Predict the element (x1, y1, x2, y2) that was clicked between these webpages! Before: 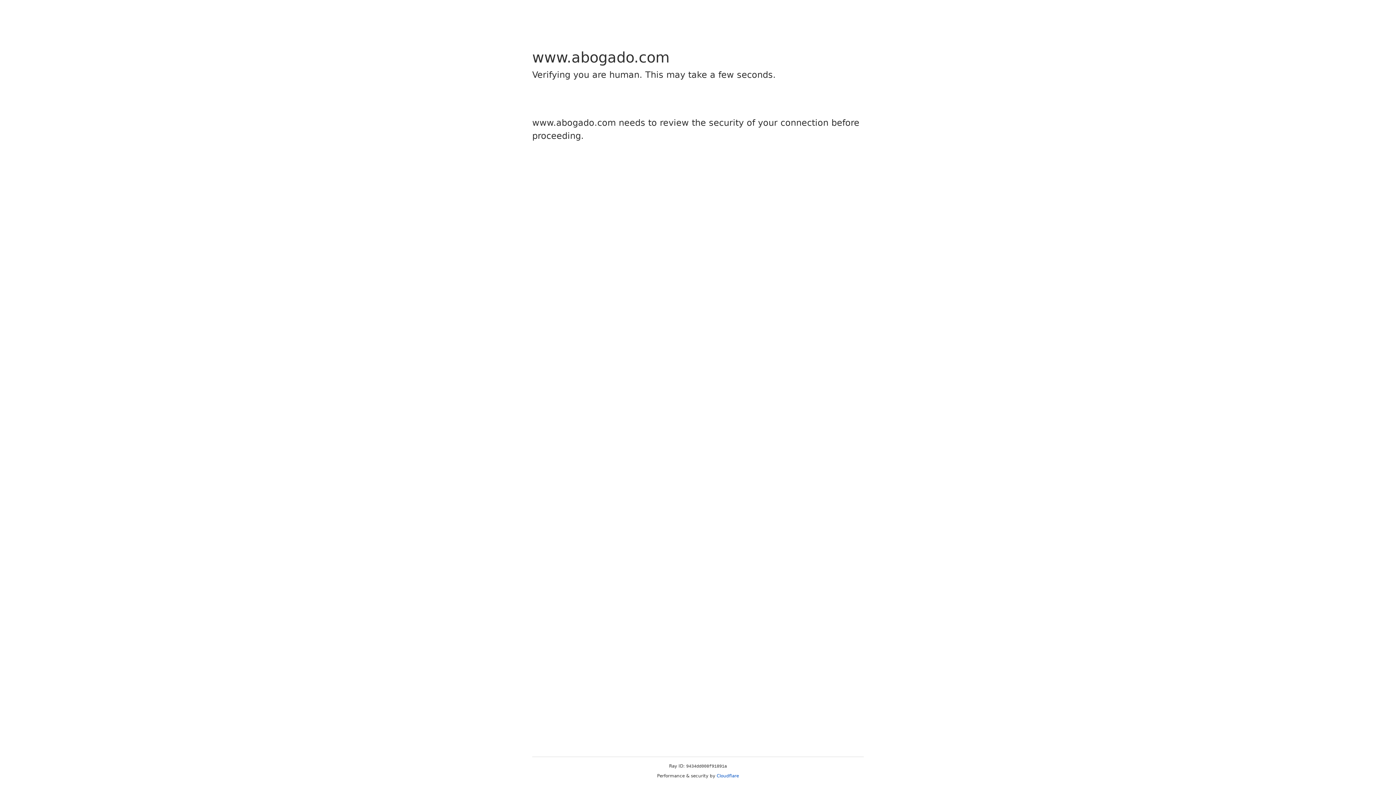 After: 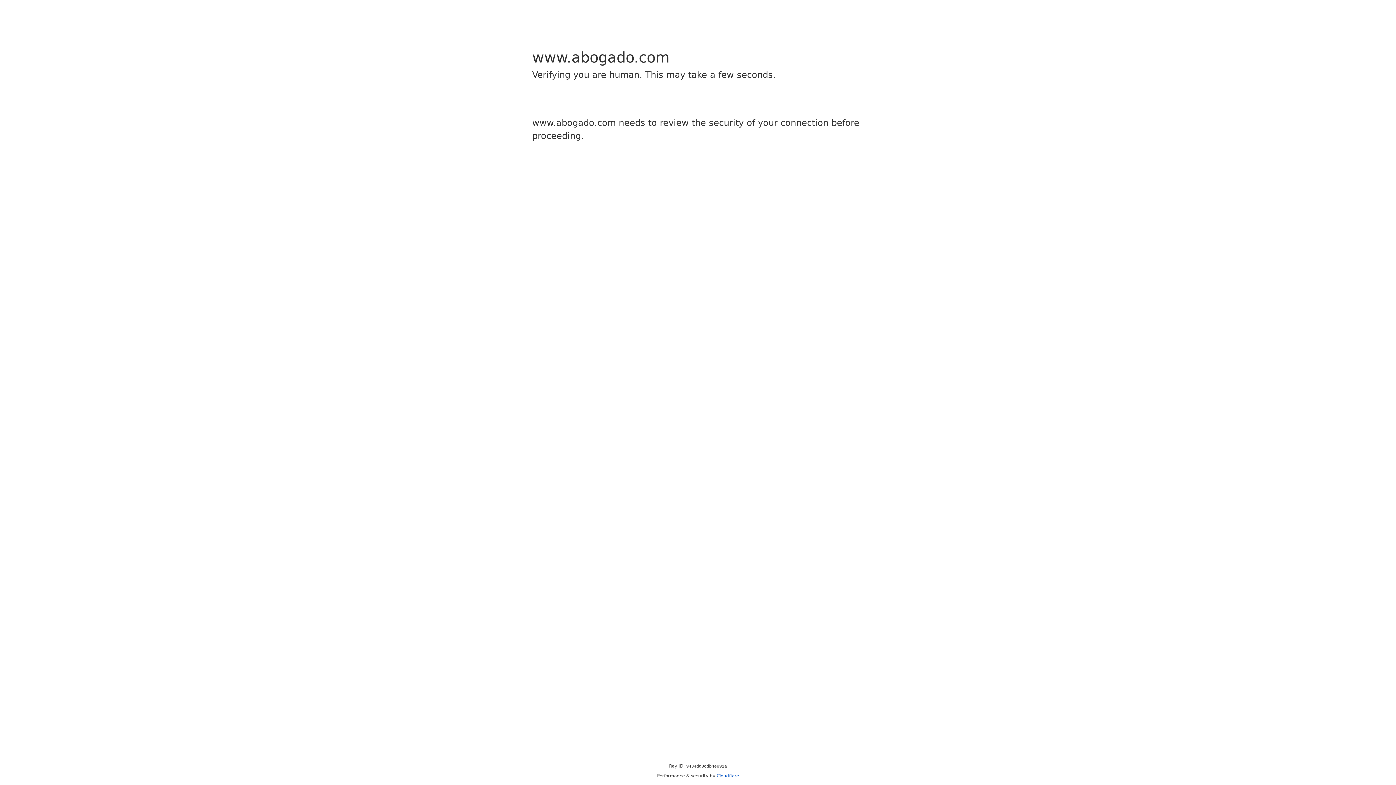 Action: bbox: (716, 773, 739, 778) label: Cloudflare